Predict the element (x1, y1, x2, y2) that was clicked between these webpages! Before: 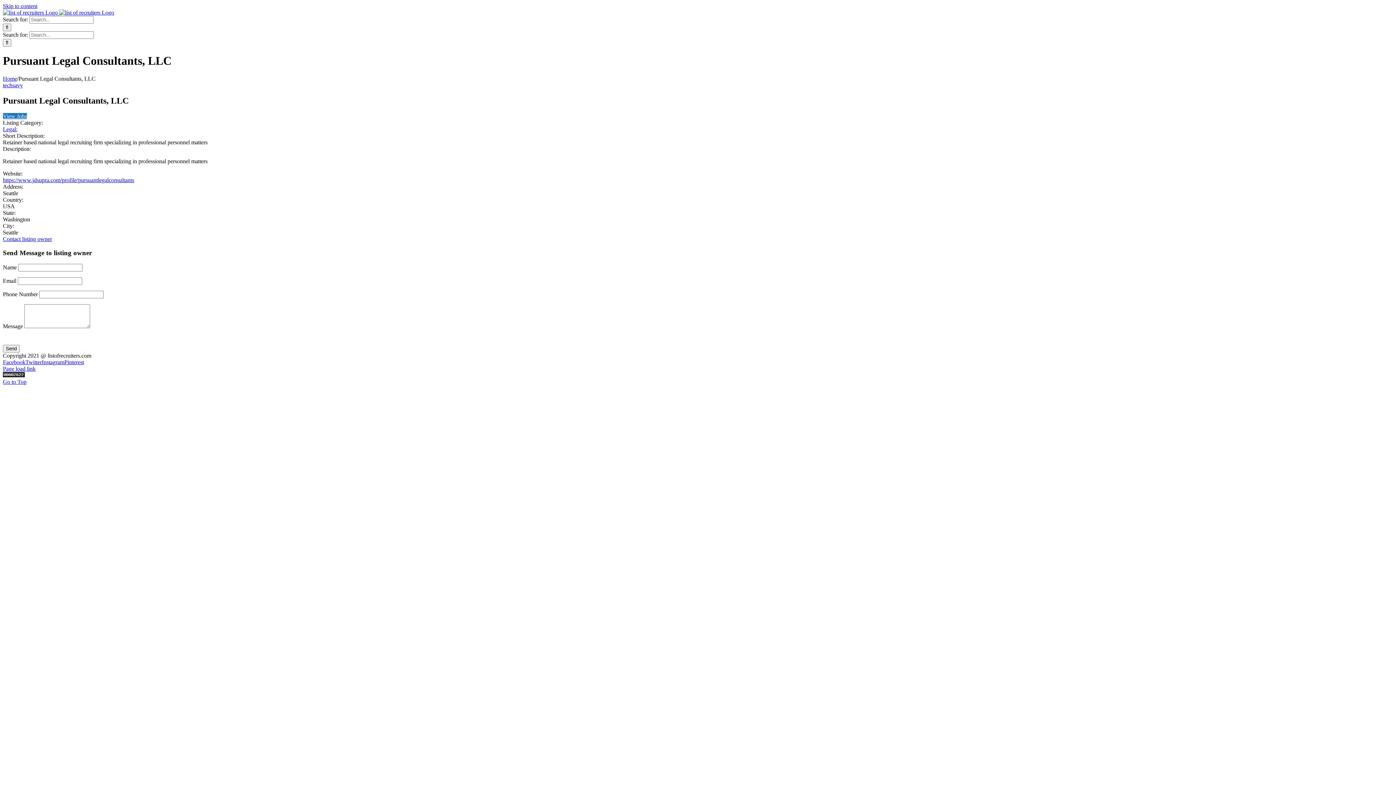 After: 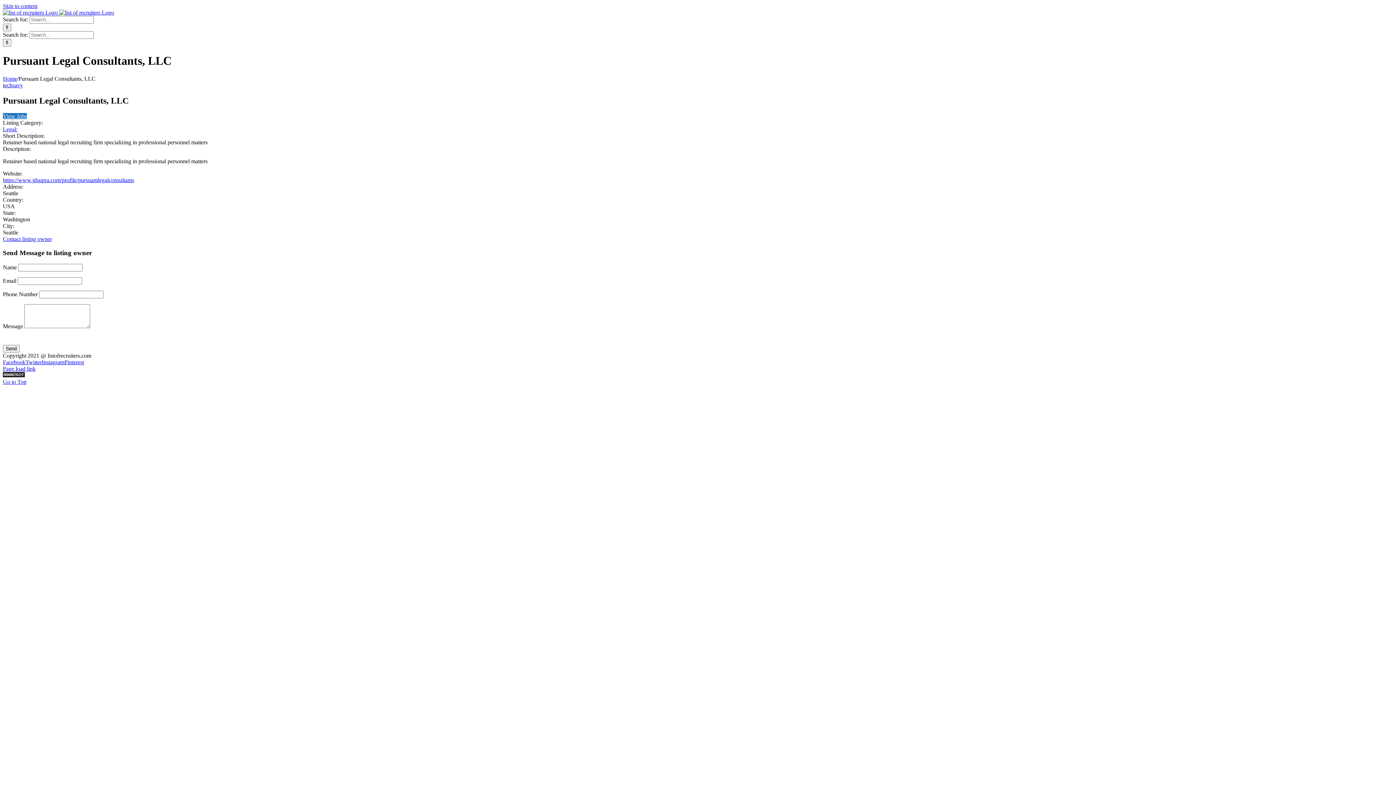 Action: bbox: (2, 378, 26, 385) label: Go to Top